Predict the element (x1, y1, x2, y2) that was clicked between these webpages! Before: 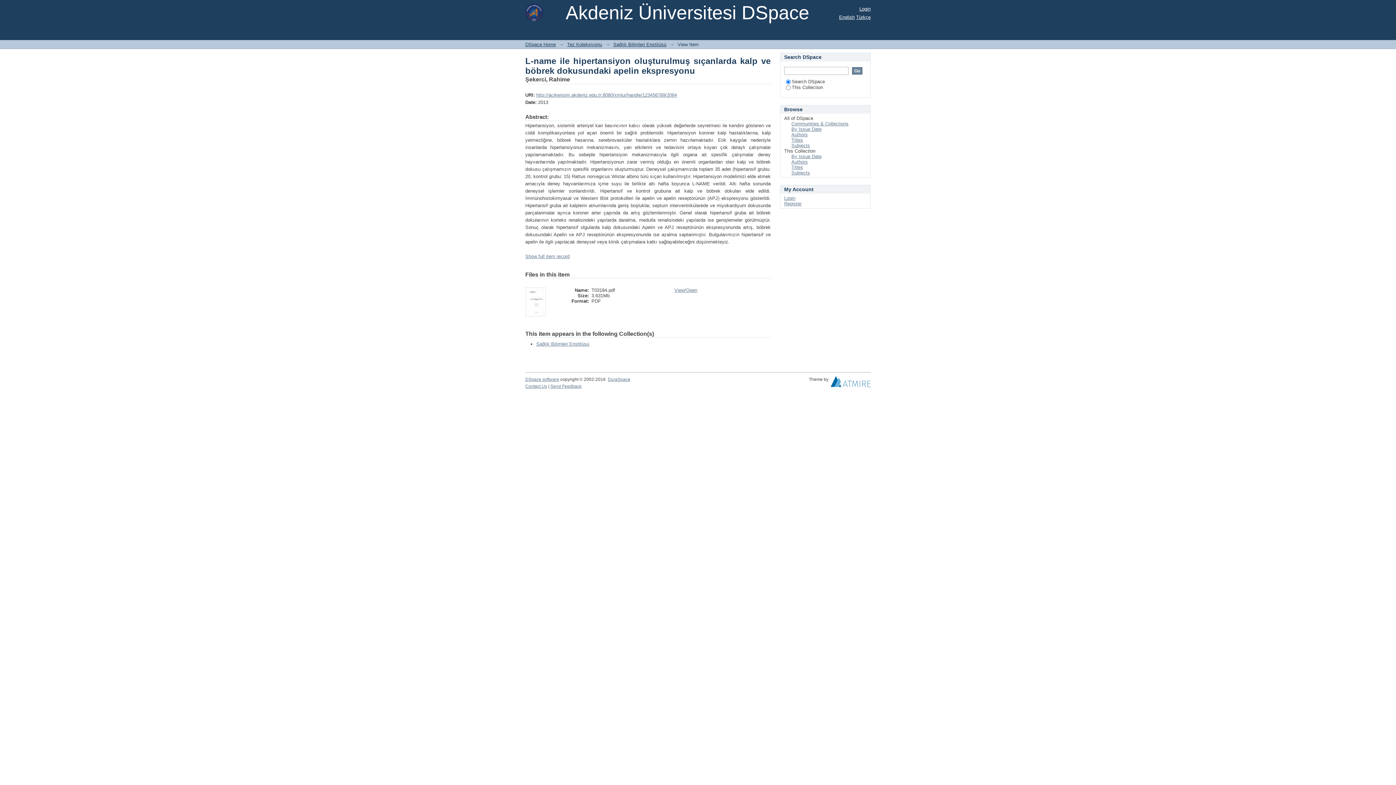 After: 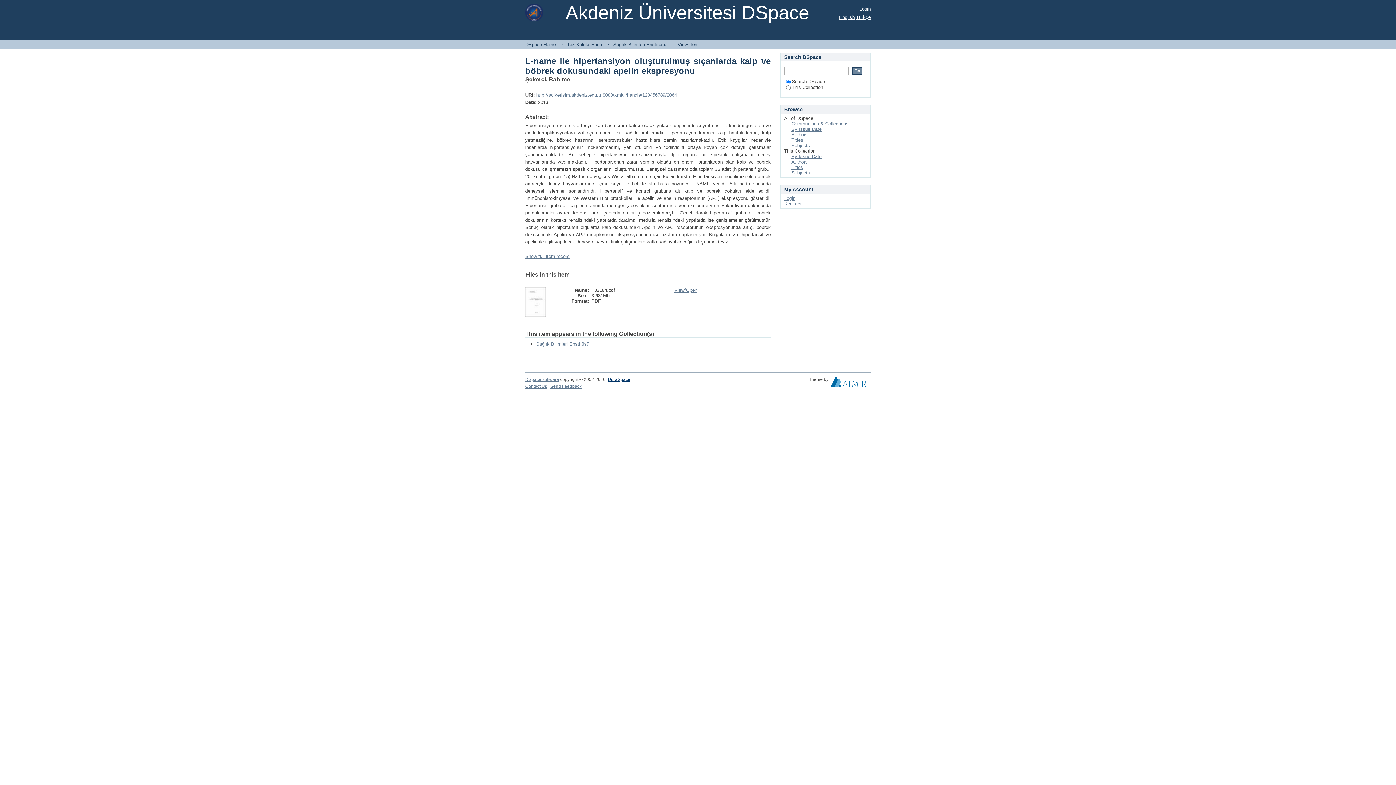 Action: label: DuraSpace bbox: (608, 377, 630, 382)